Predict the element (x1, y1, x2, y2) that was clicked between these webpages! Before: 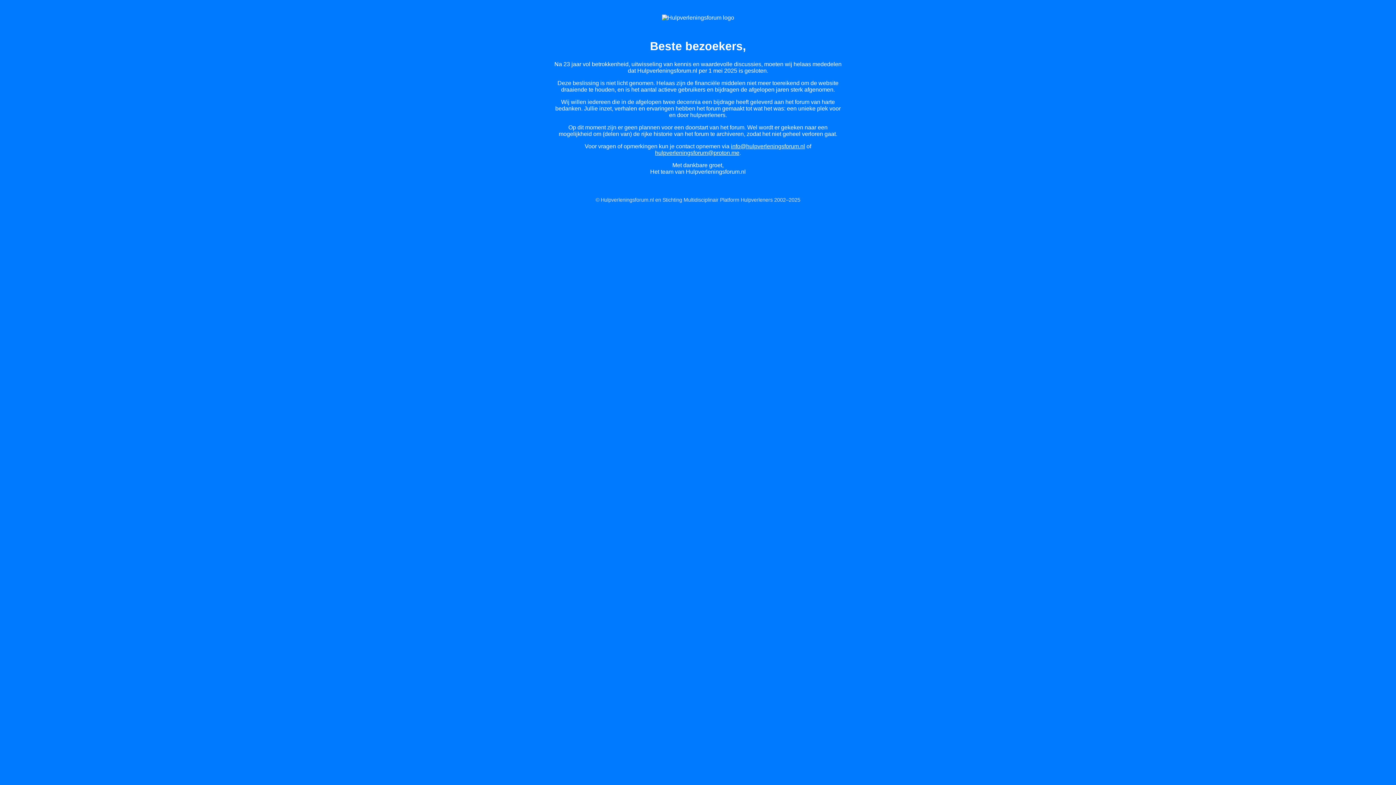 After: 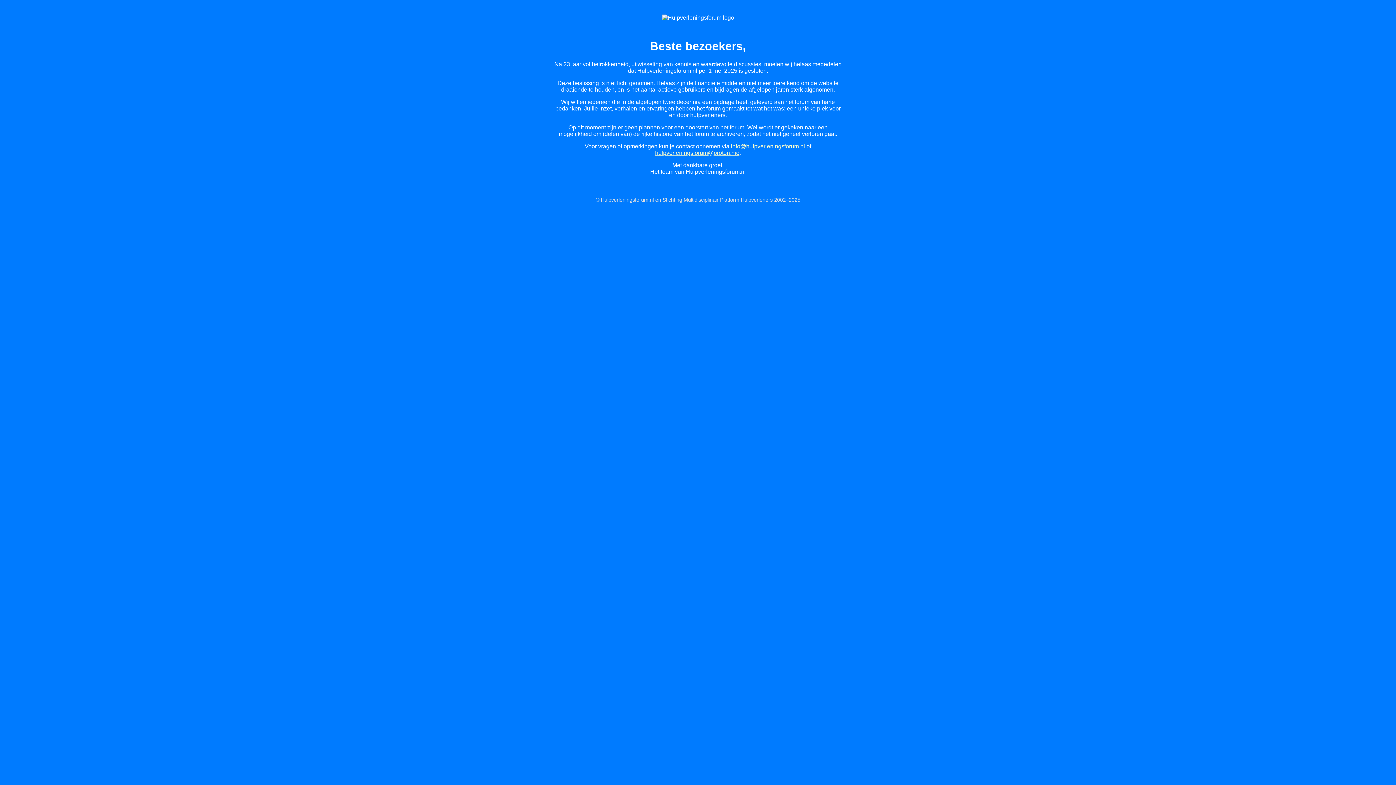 Action: label: hulpverleningsforum@proton.me bbox: (655, 149, 739, 155)